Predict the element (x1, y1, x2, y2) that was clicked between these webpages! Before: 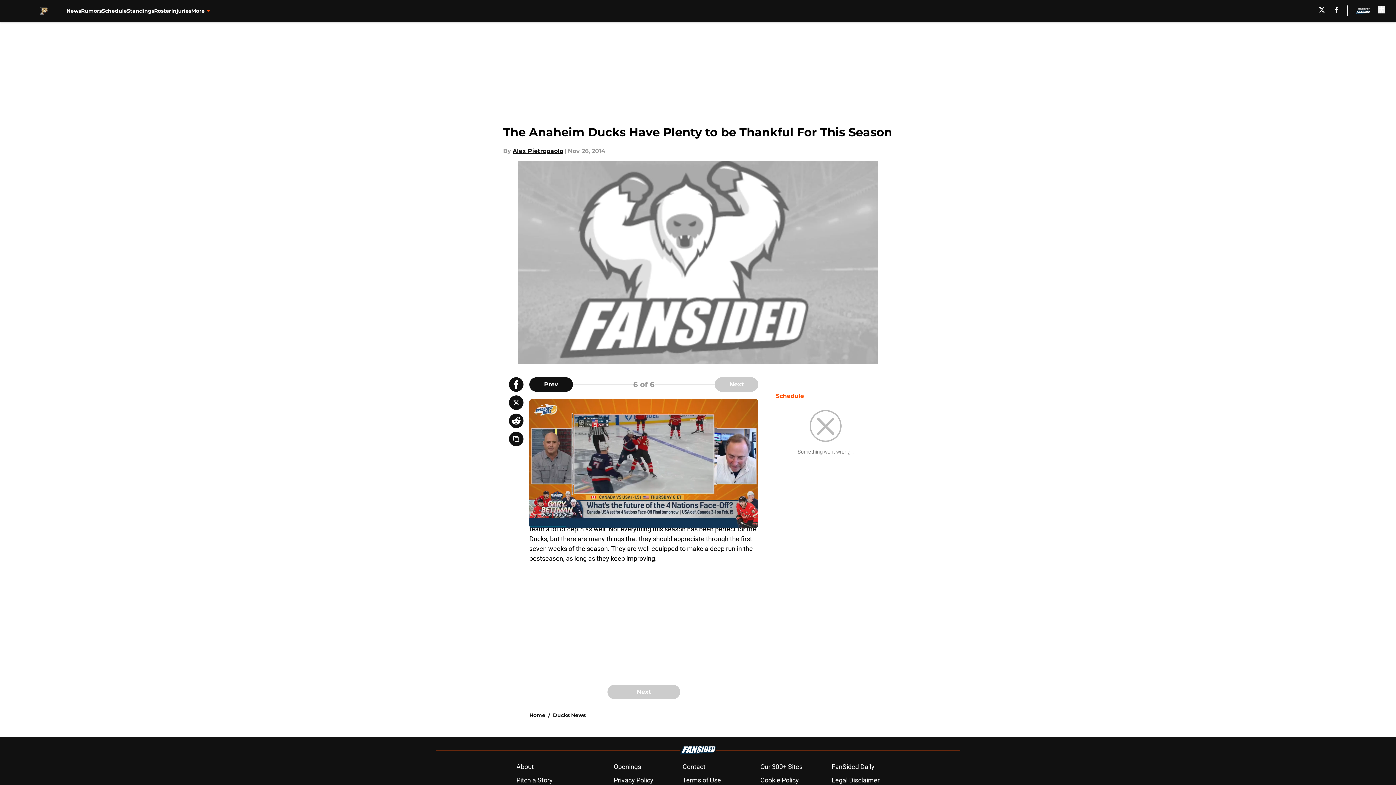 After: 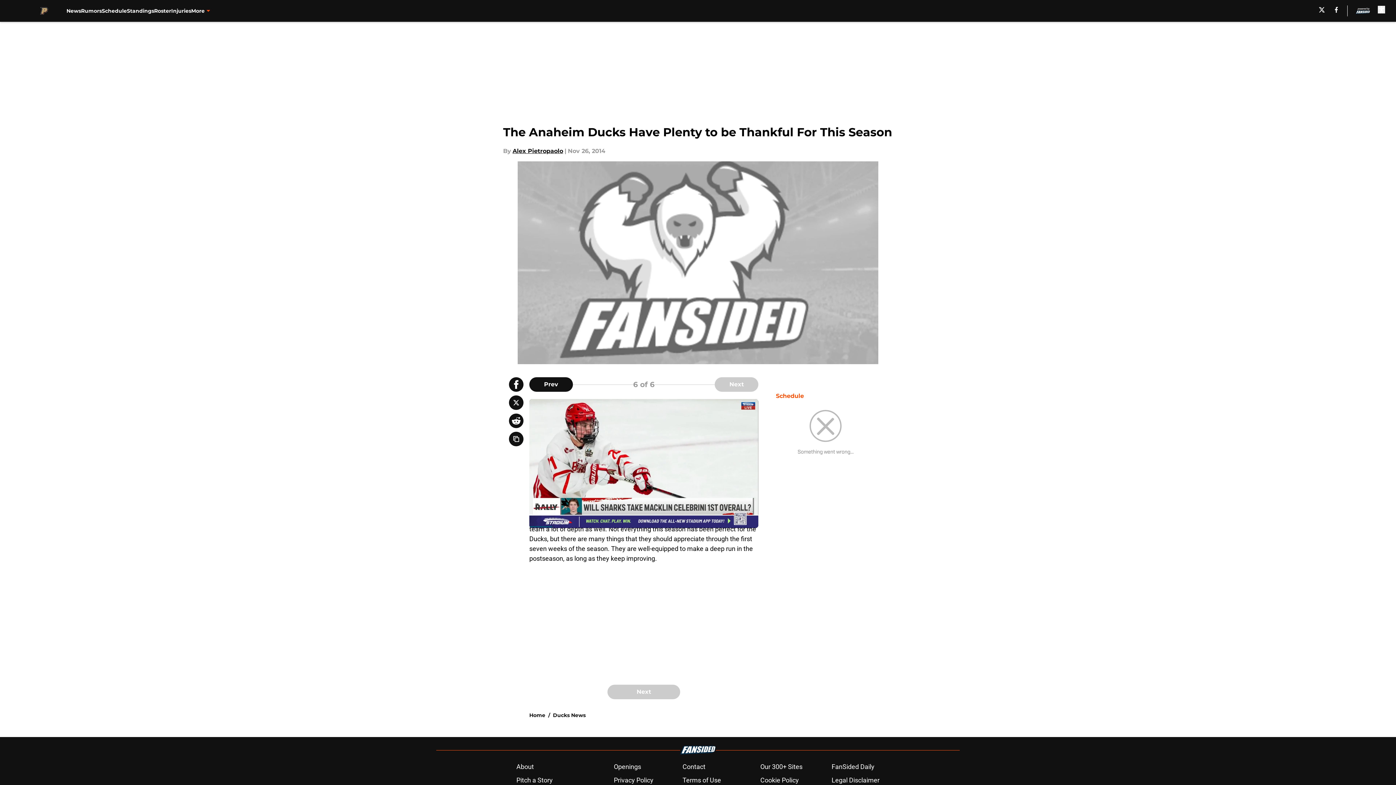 Action: bbox: (1335, 6, 1338, 12) label: facebook